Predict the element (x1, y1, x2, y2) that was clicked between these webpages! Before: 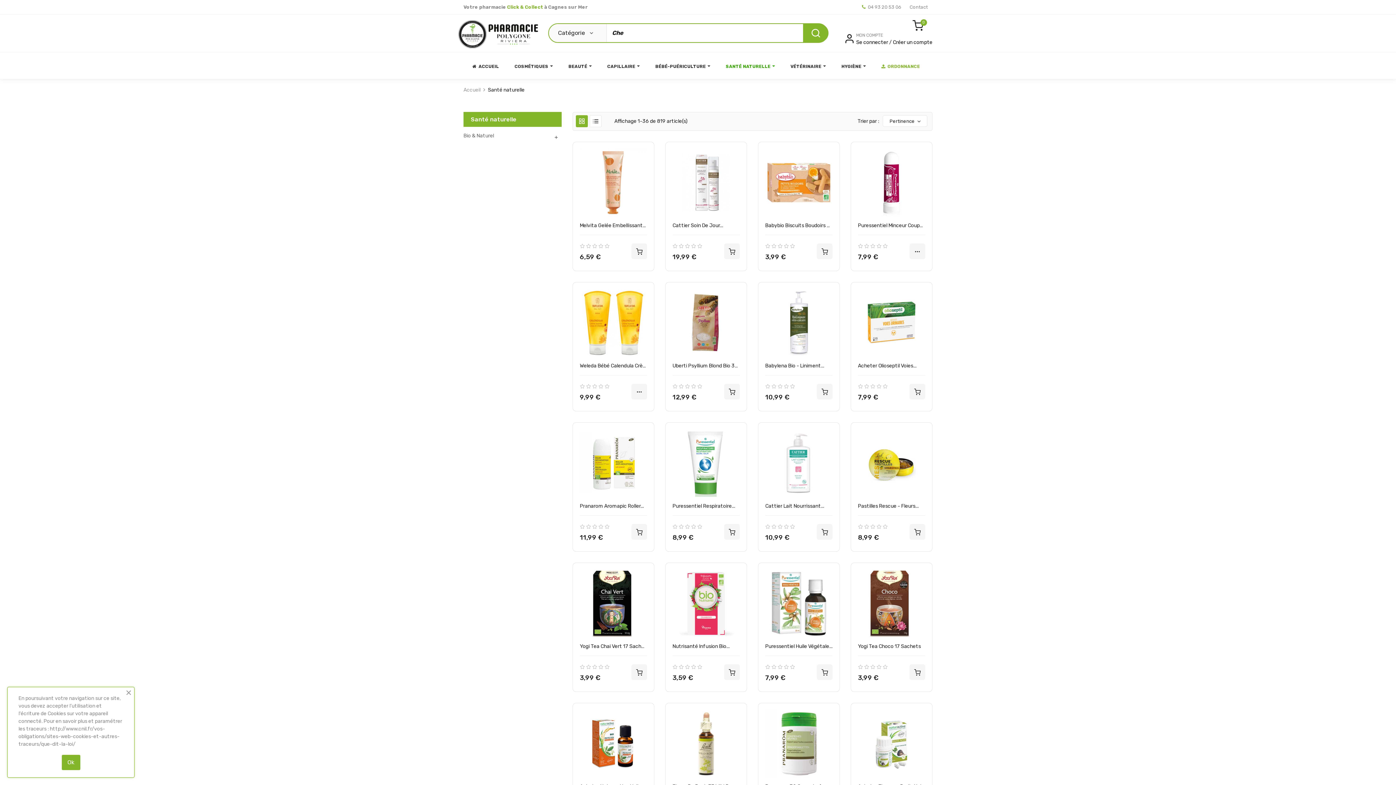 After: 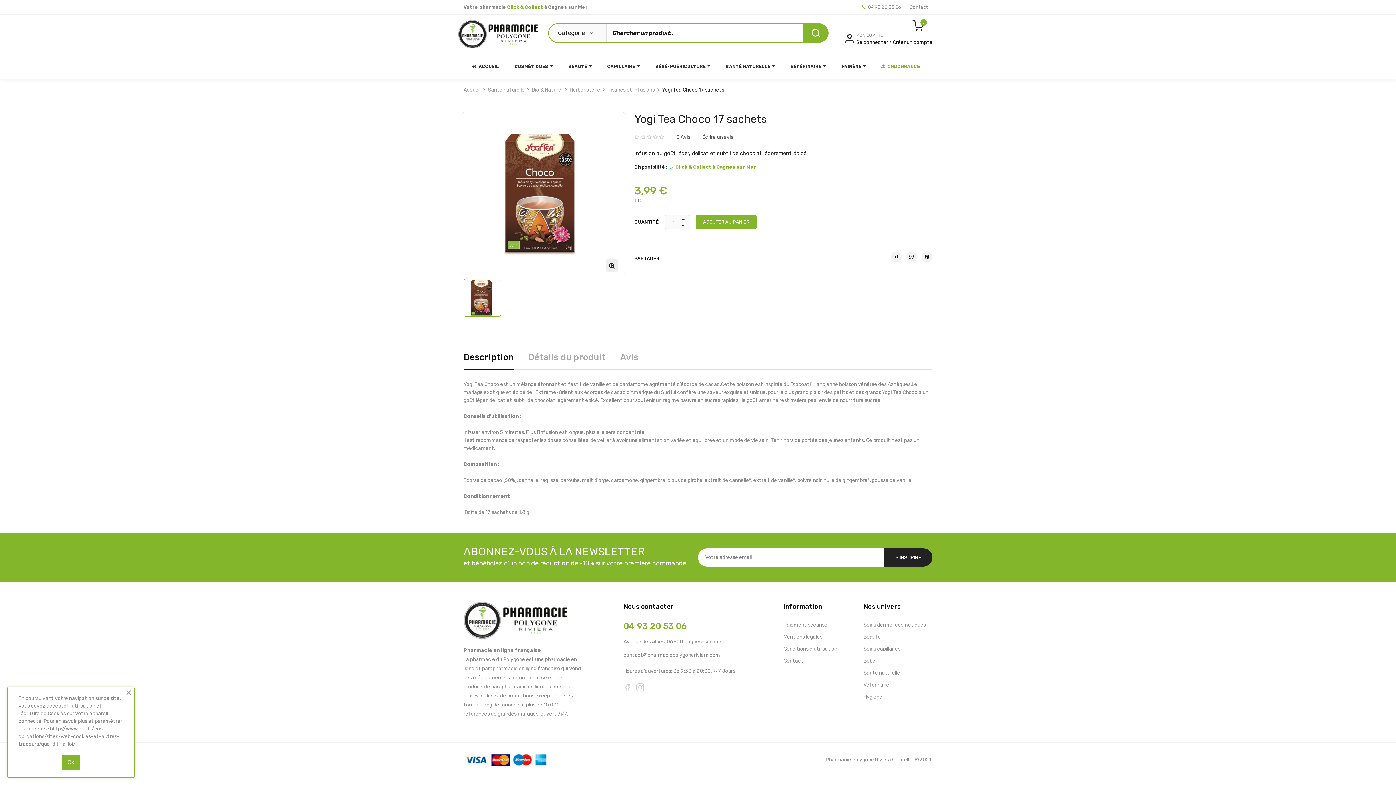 Action: label: Yogi Tea Choco 17 Sachets bbox: (858, 642, 925, 655)